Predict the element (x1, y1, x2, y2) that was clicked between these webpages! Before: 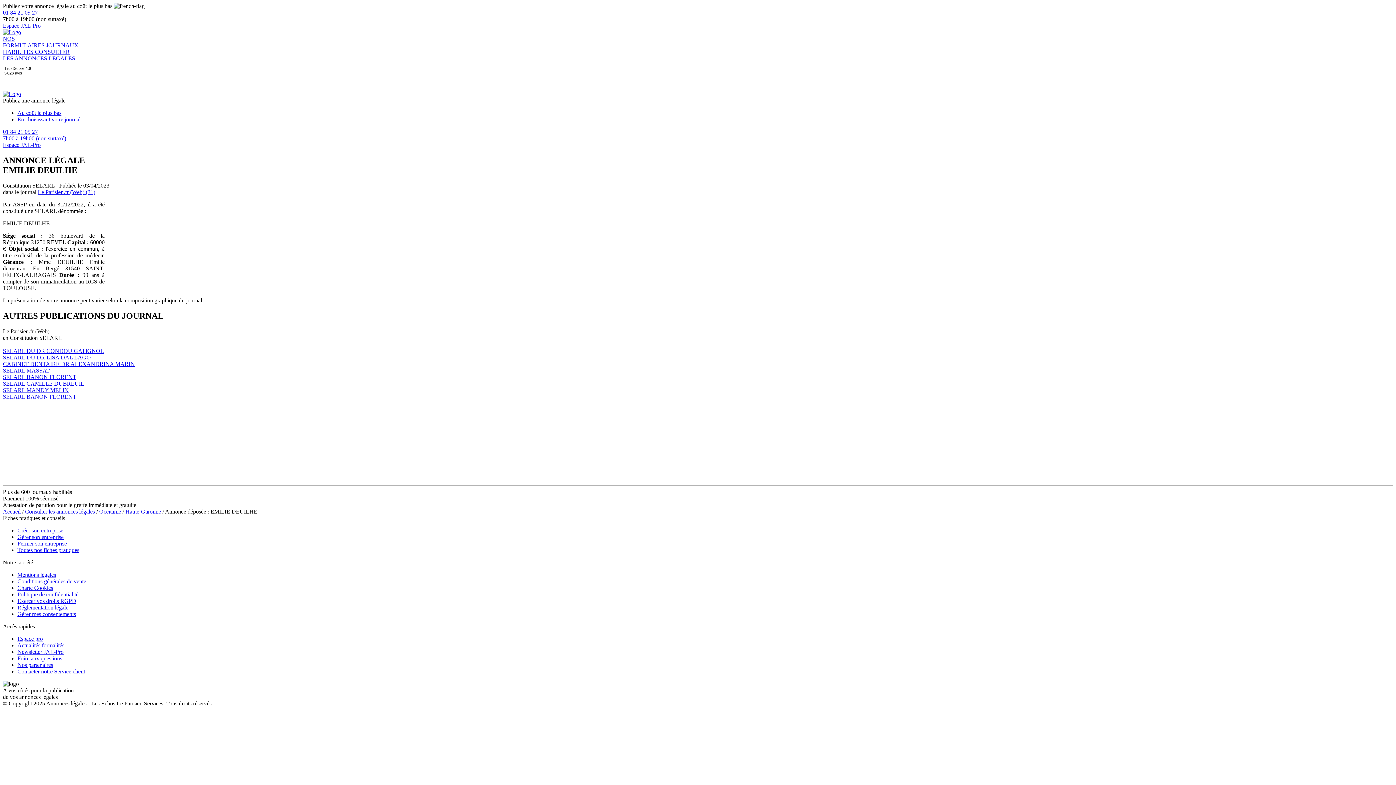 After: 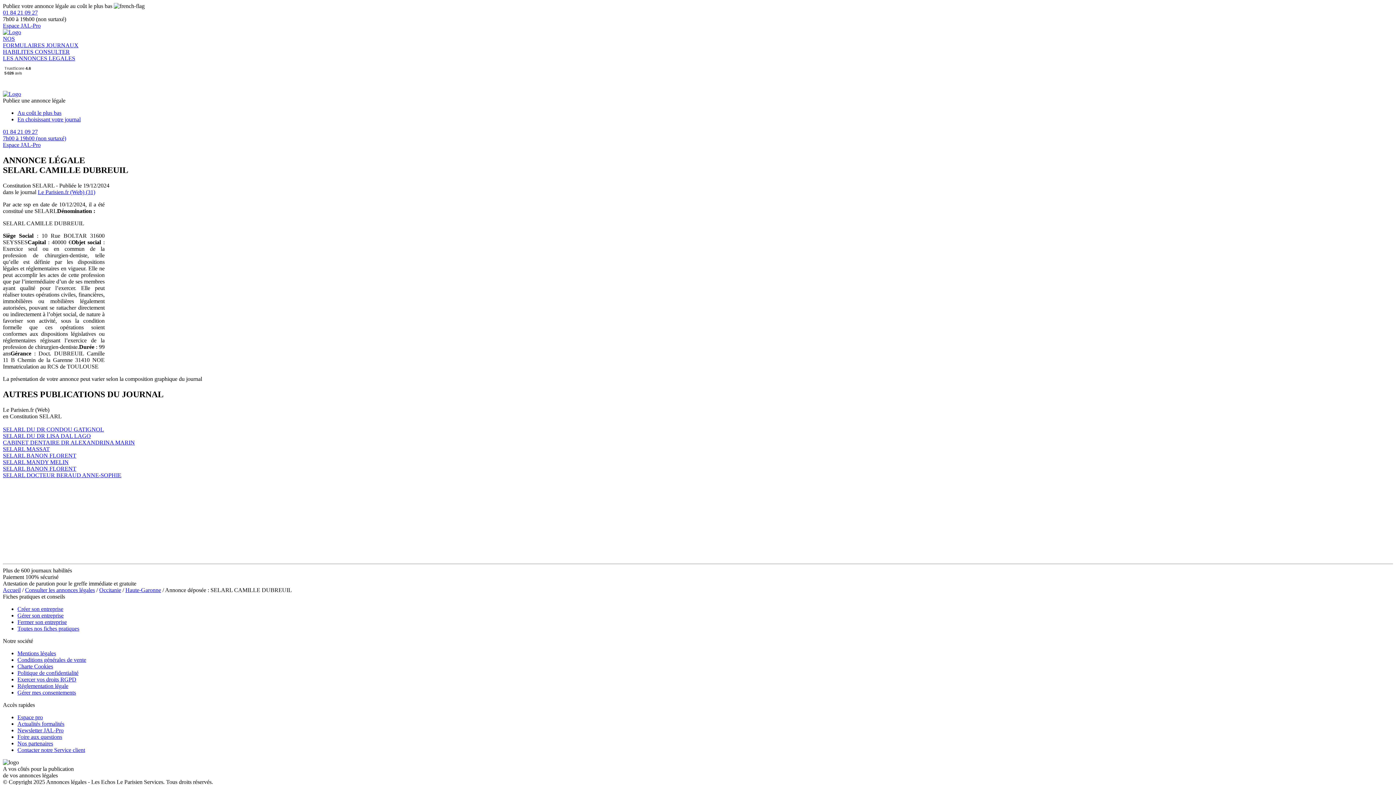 Action: label: SELARL CAMILLE DUBREUIL bbox: (2, 380, 1393, 387)